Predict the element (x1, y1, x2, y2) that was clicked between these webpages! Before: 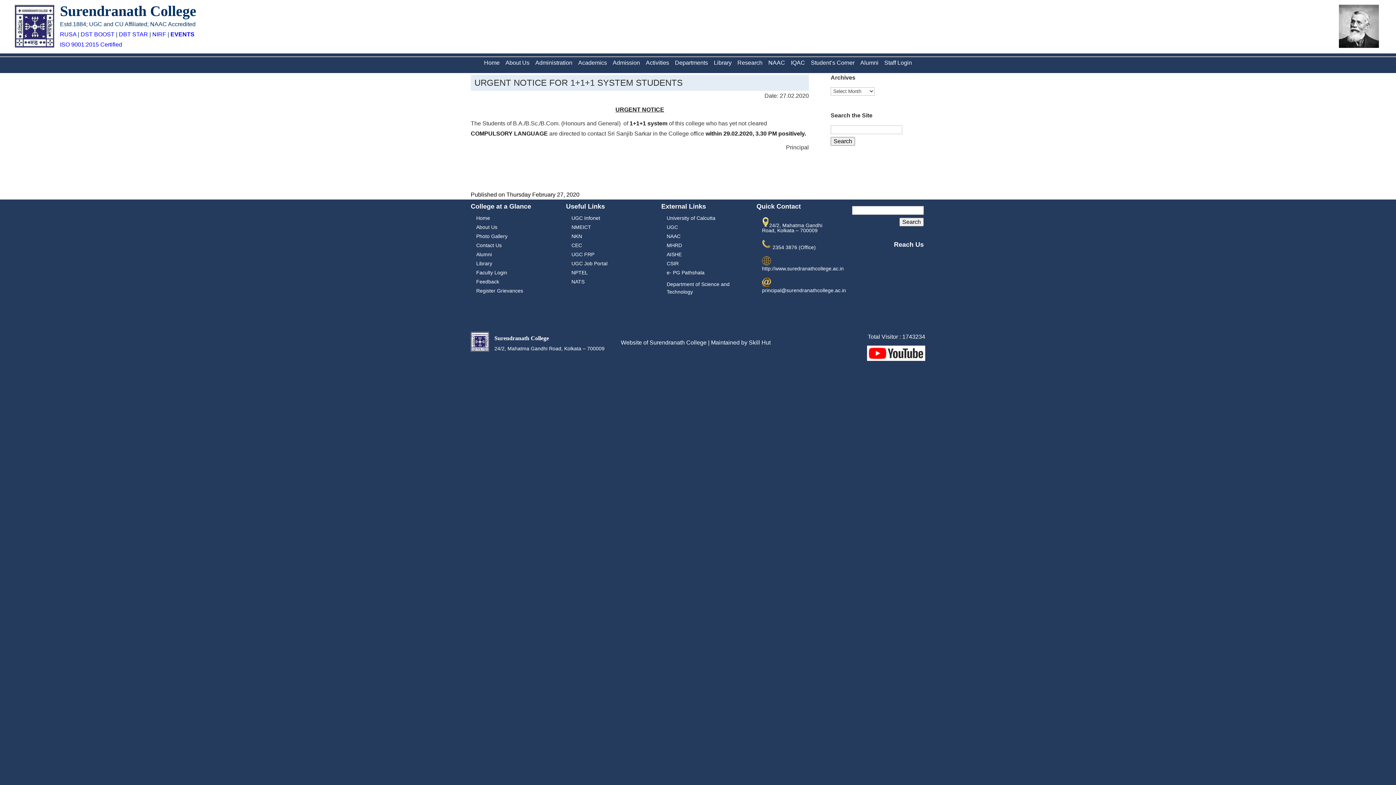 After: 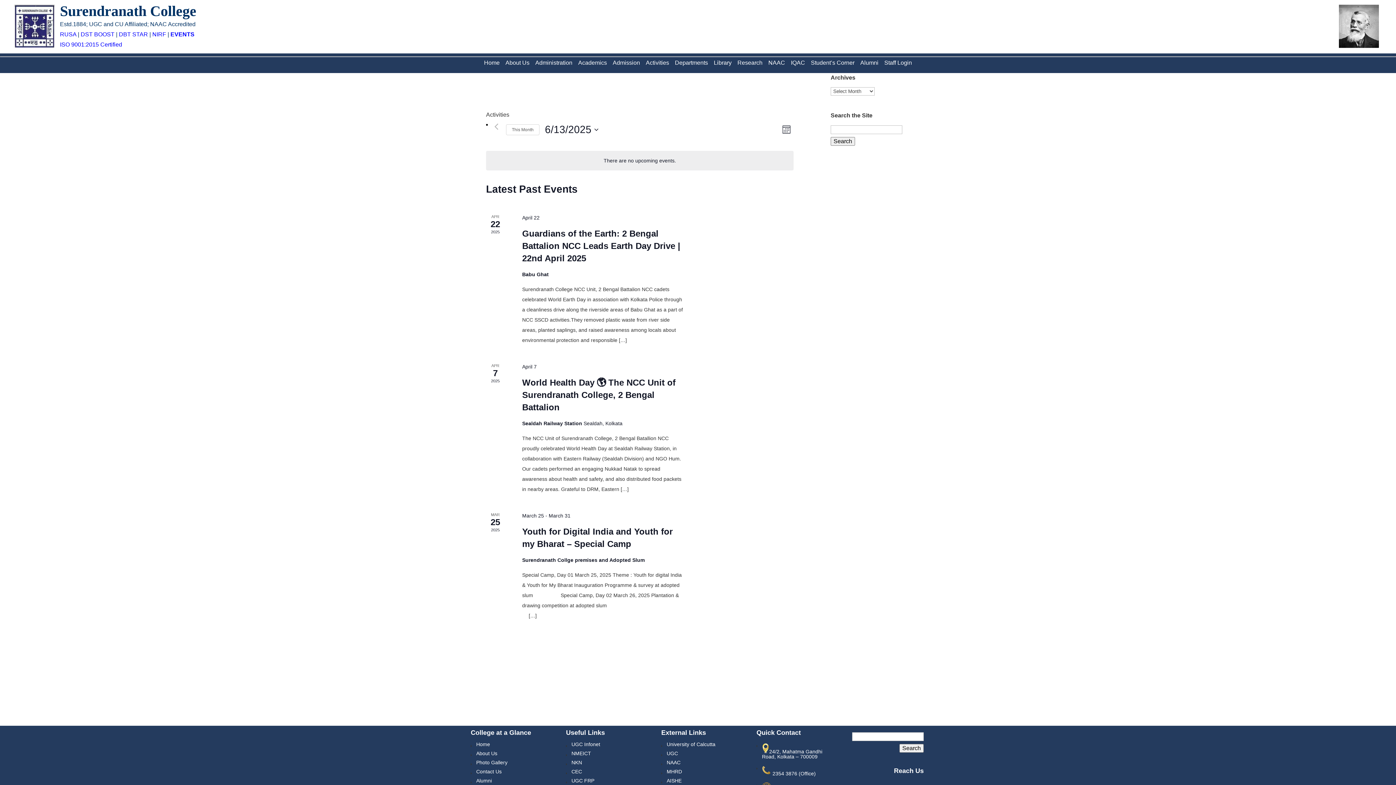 Action: label: EVENTS bbox: (170, 31, 194, 37)